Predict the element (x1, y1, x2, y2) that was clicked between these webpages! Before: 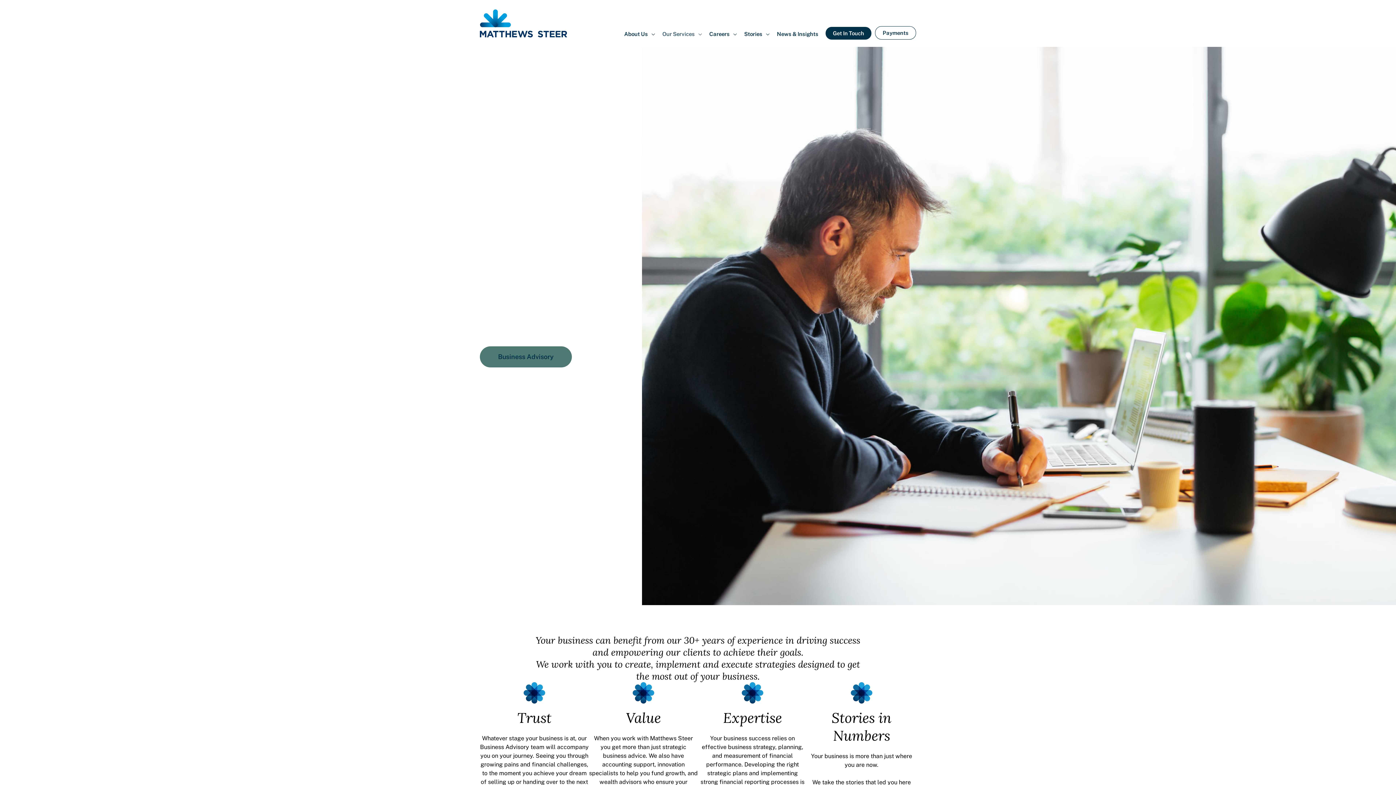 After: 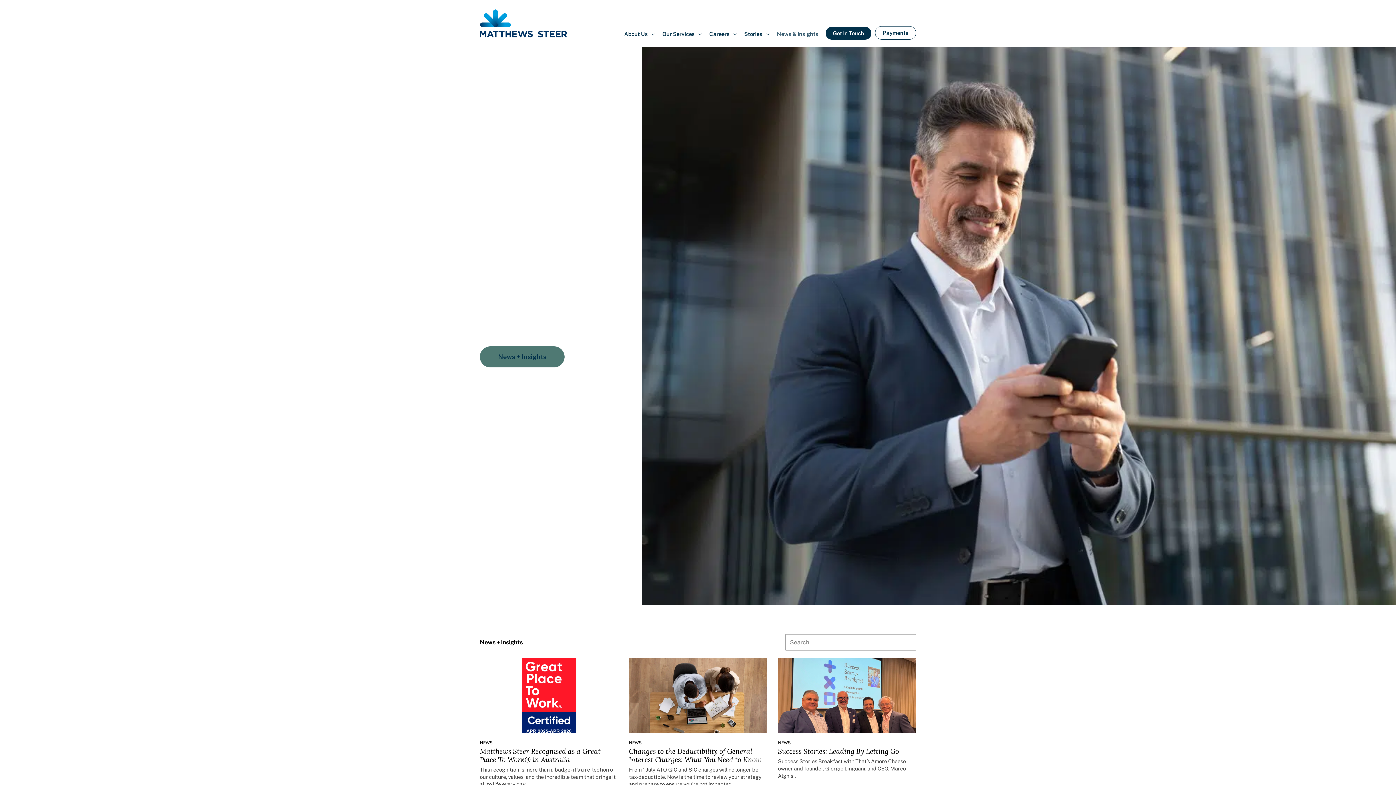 Action: label: News & Insights bbox: (773, 28, 822, 39)